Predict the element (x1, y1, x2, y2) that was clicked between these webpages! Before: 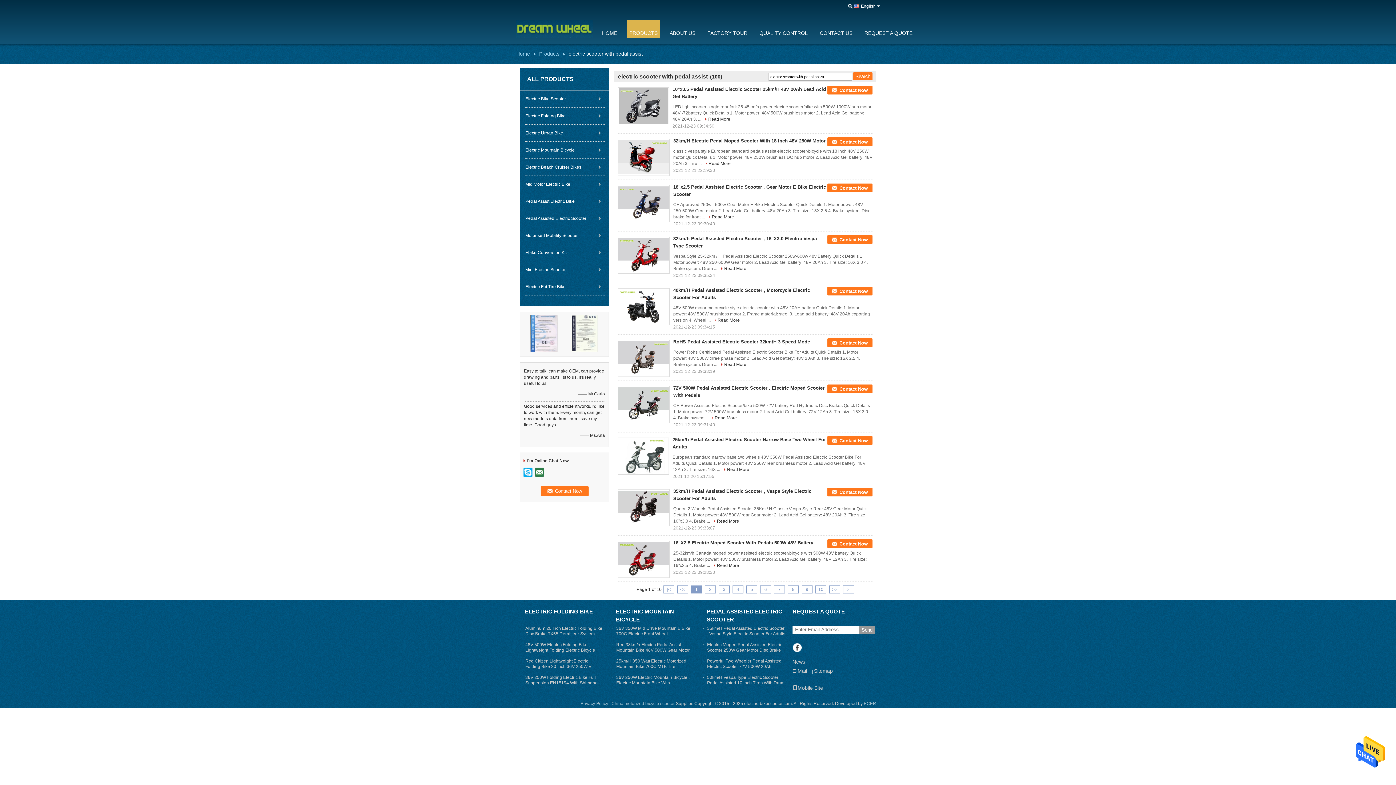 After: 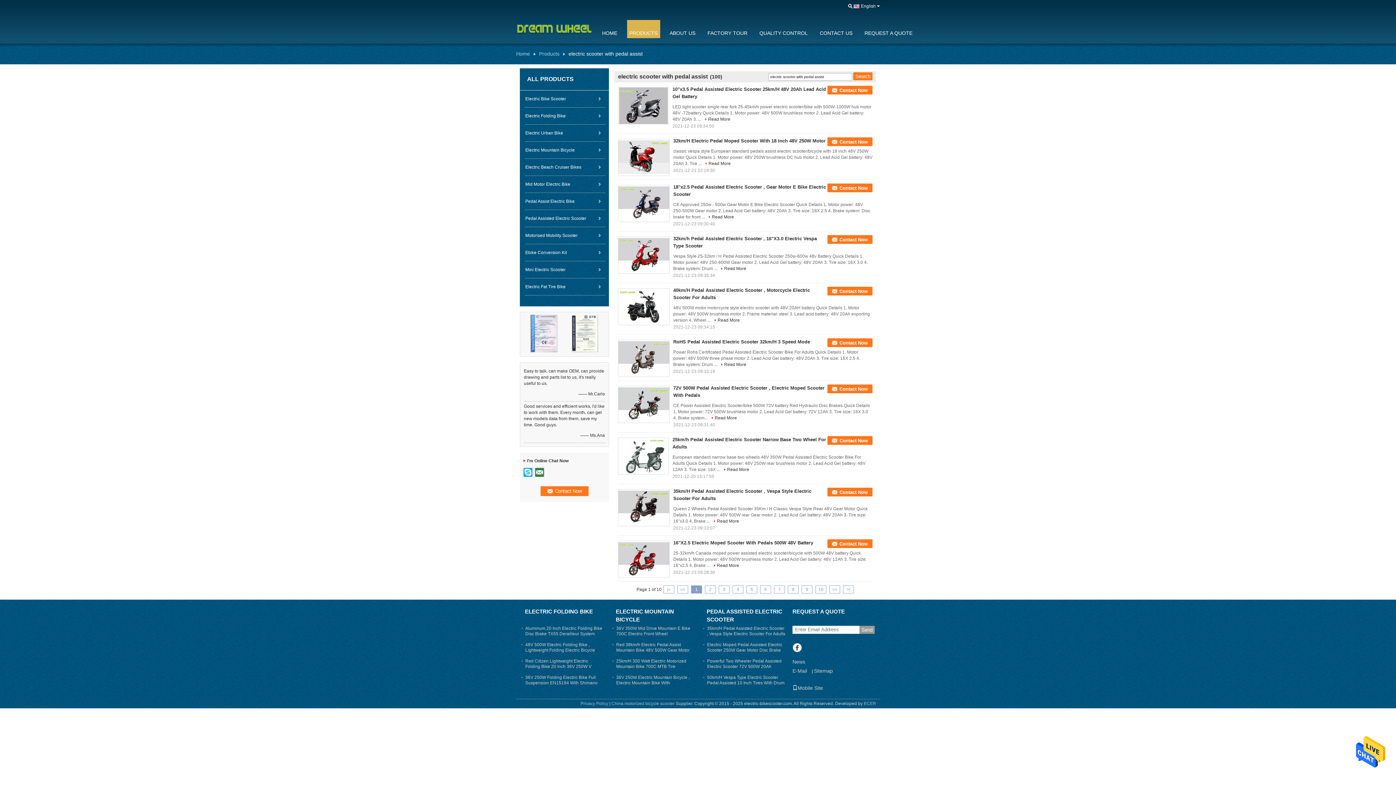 Action: bbox: (1356, 750, 1385, 755)